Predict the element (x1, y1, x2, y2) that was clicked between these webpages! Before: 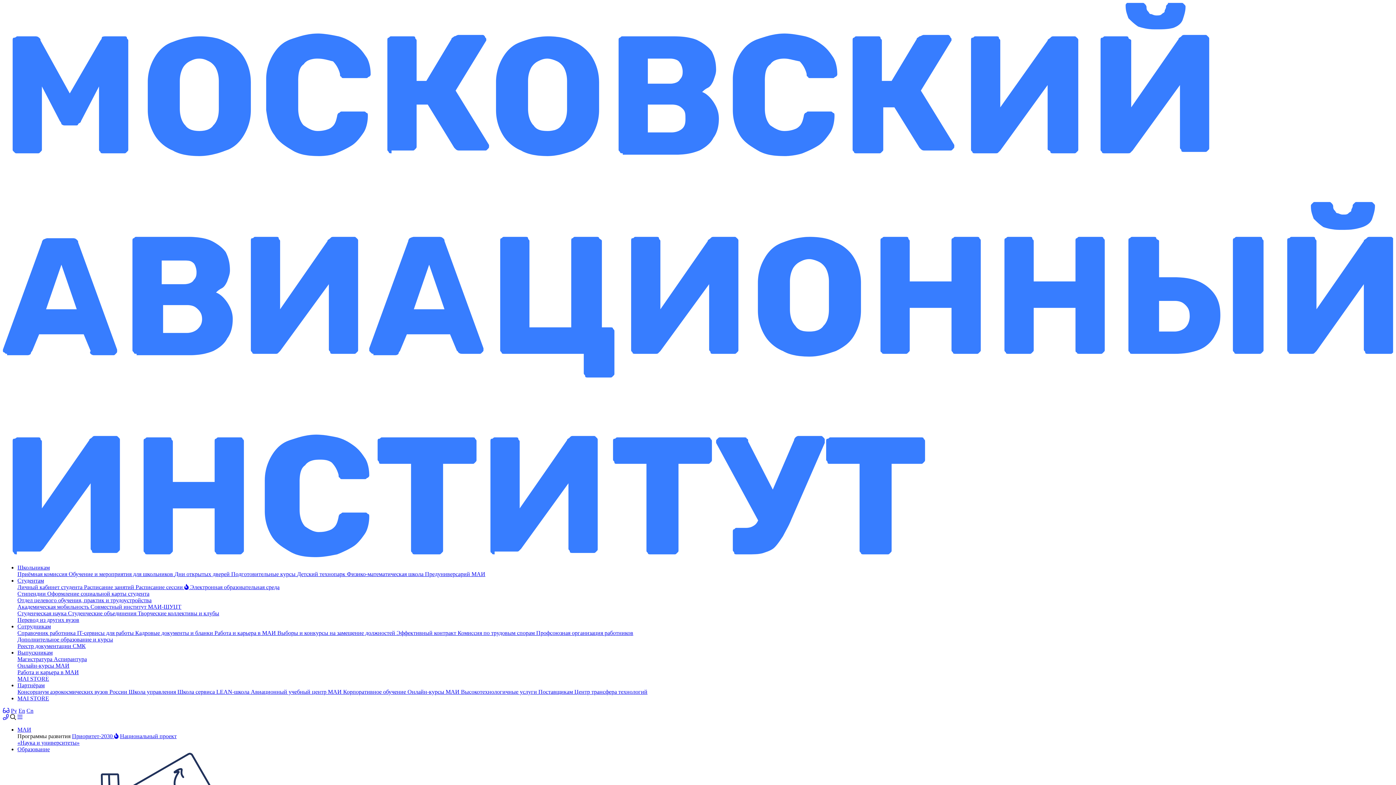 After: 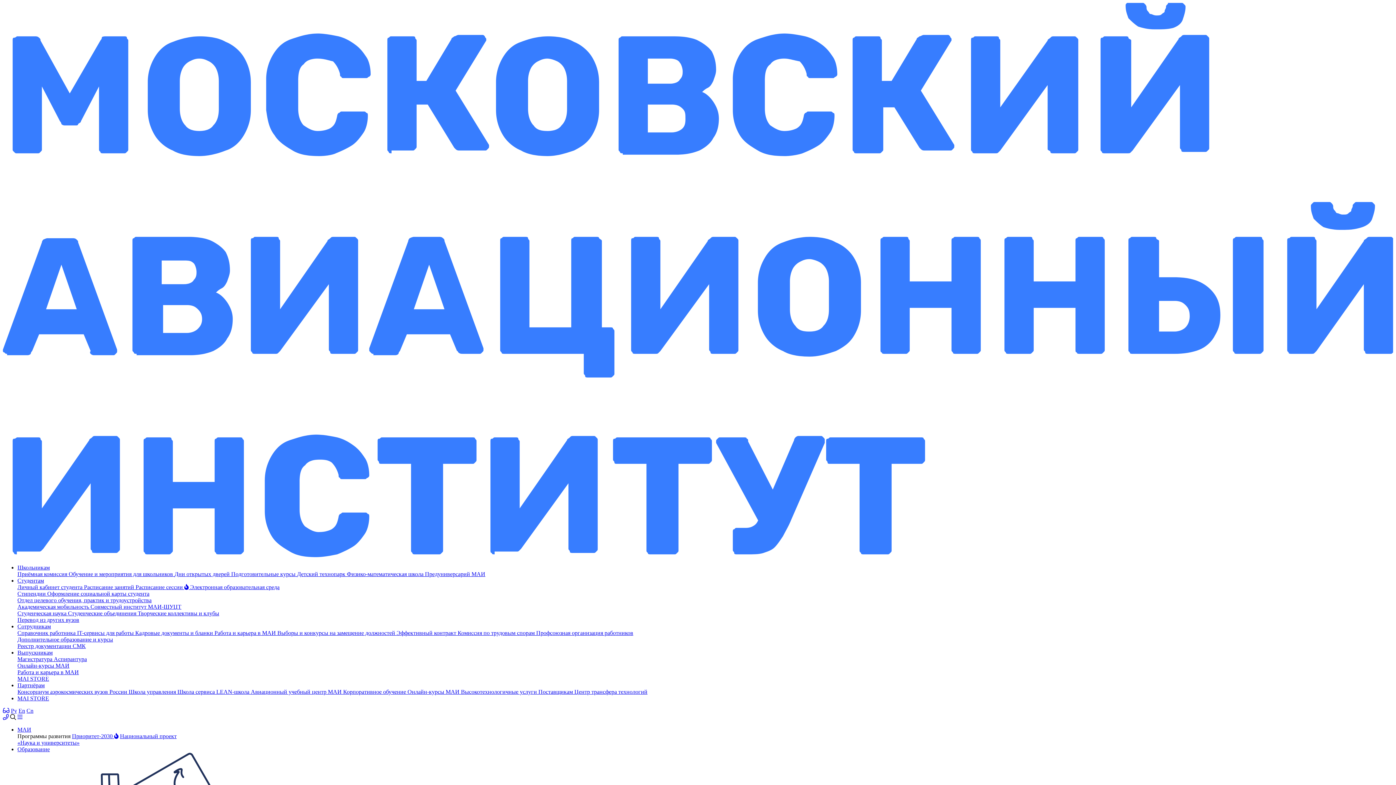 Action: bbox: (135, 584, 190, 590) label: Расписание сессии  